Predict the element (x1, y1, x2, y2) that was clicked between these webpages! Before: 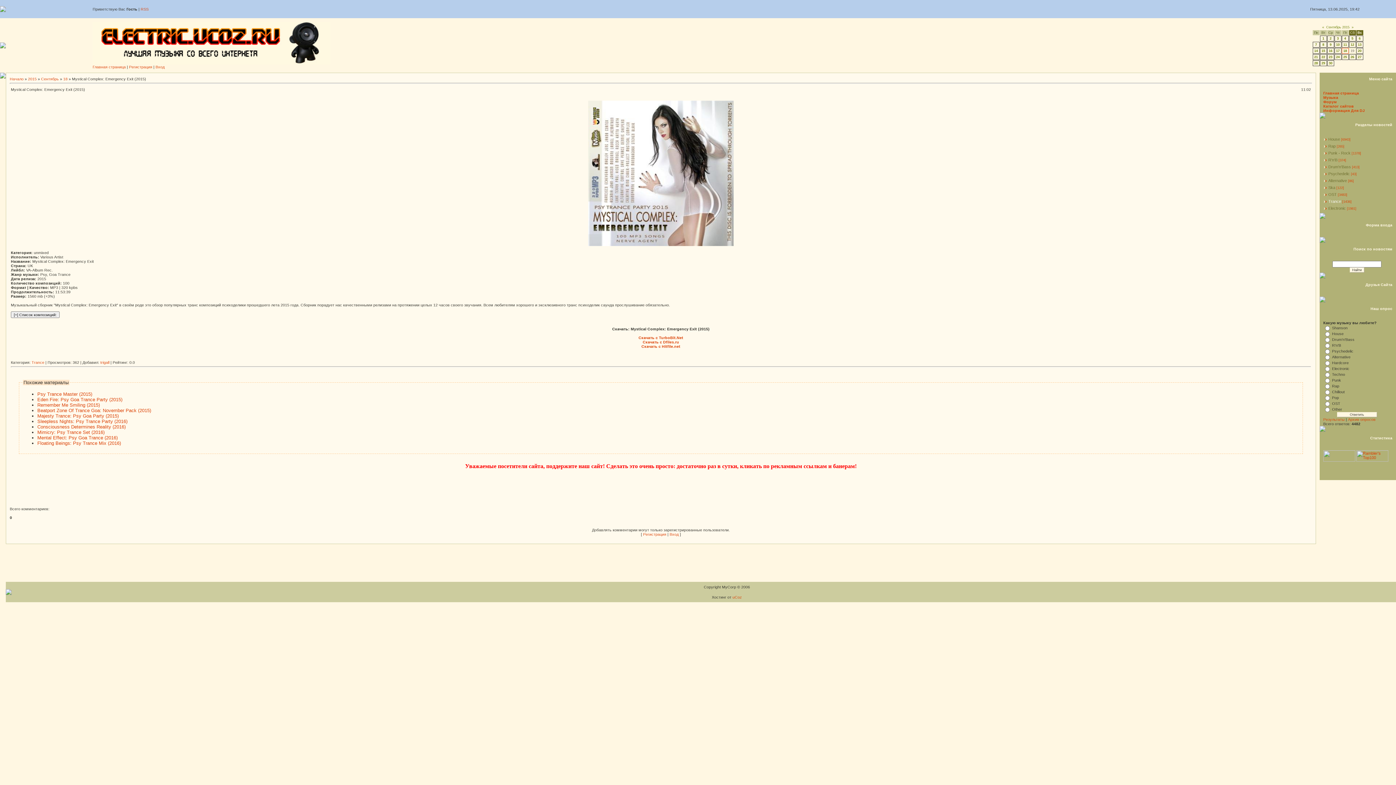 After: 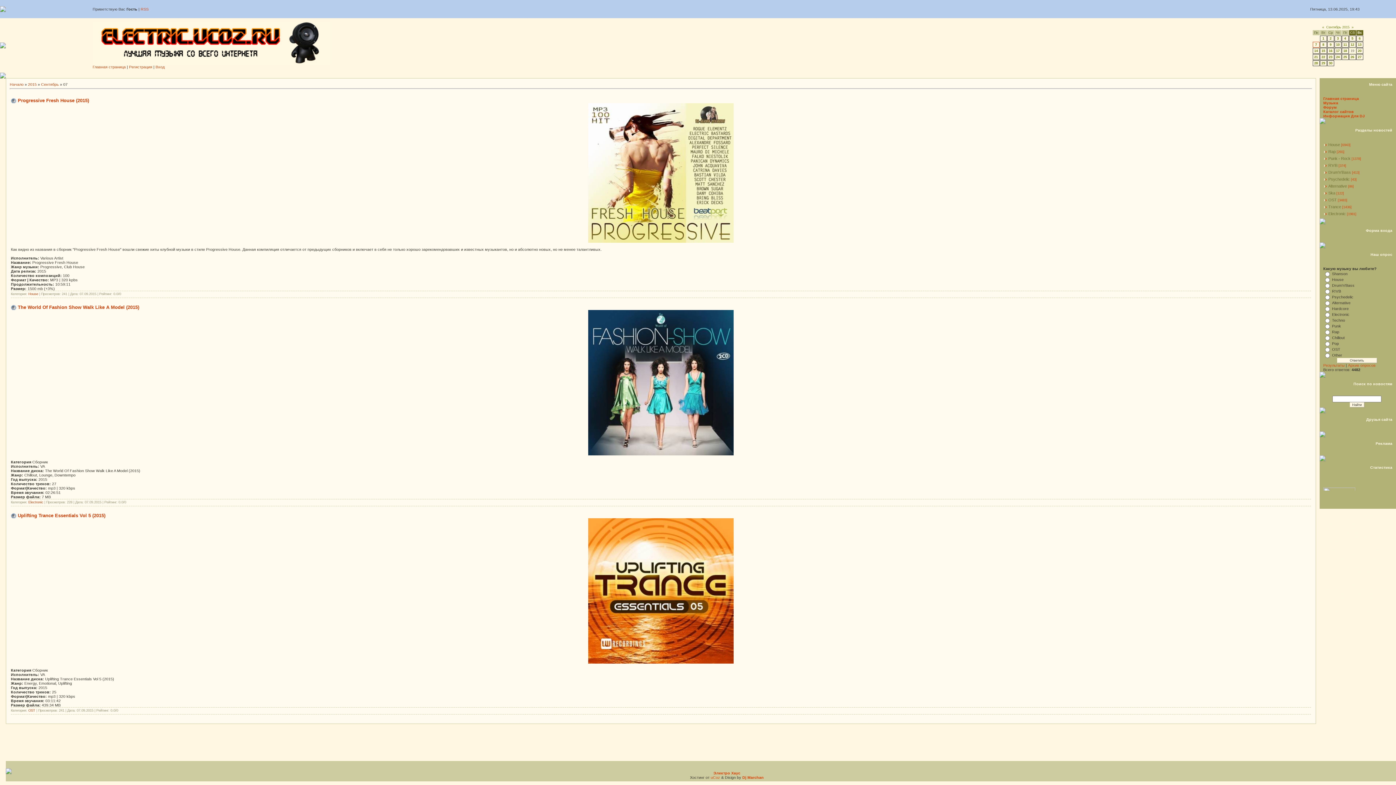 Action: bbox: (1315, 42, 1317, 46) label: 7